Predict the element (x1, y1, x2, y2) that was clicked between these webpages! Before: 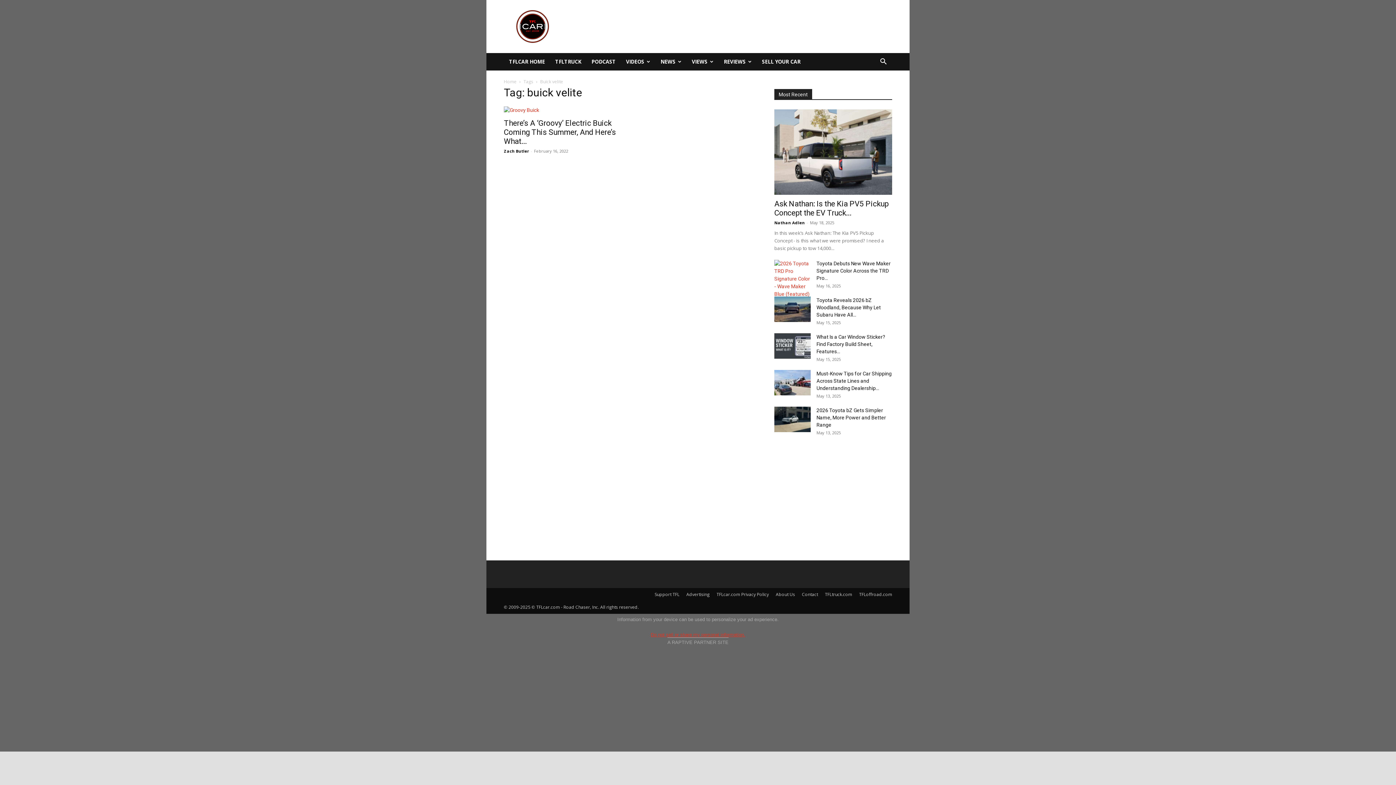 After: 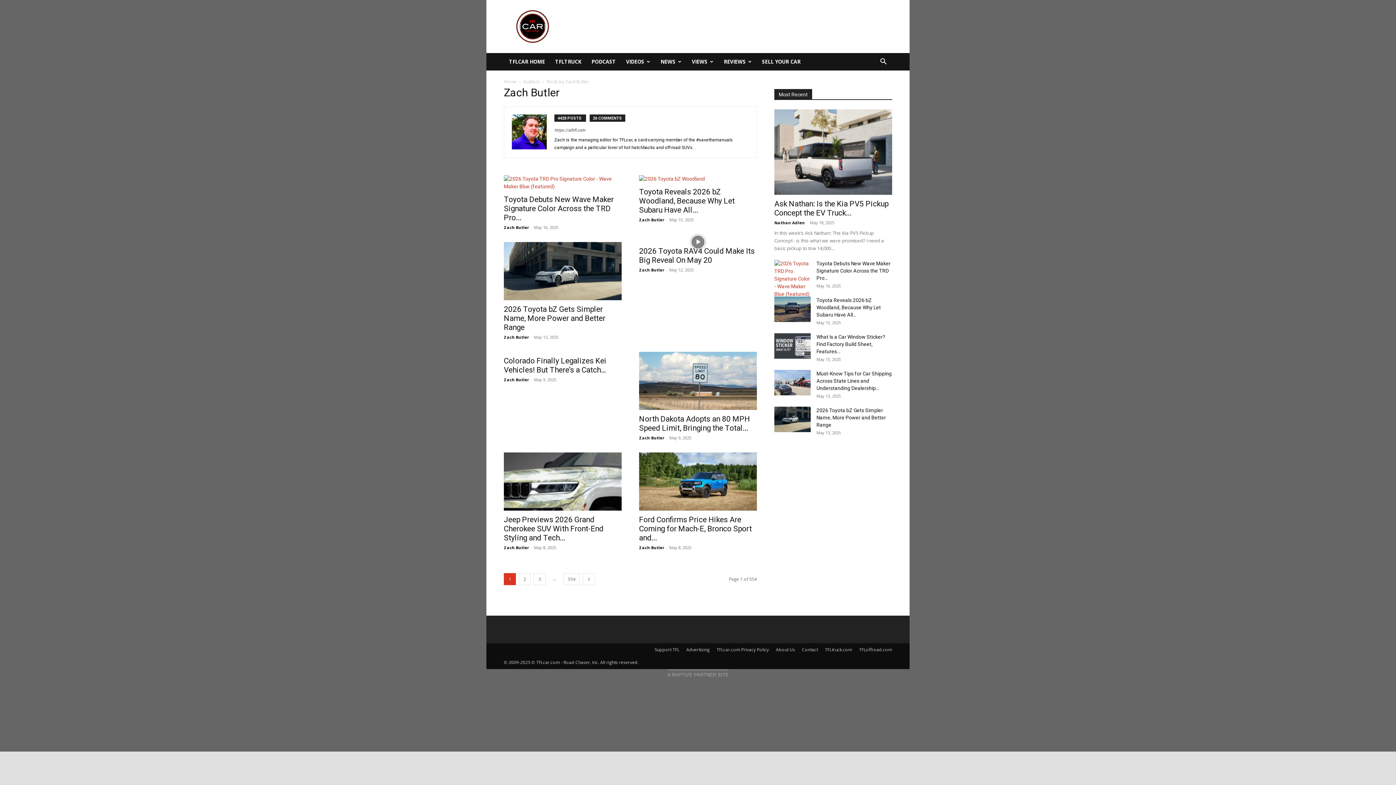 Action: label: Zach Butler bbox: (504, 148, 529, 153)